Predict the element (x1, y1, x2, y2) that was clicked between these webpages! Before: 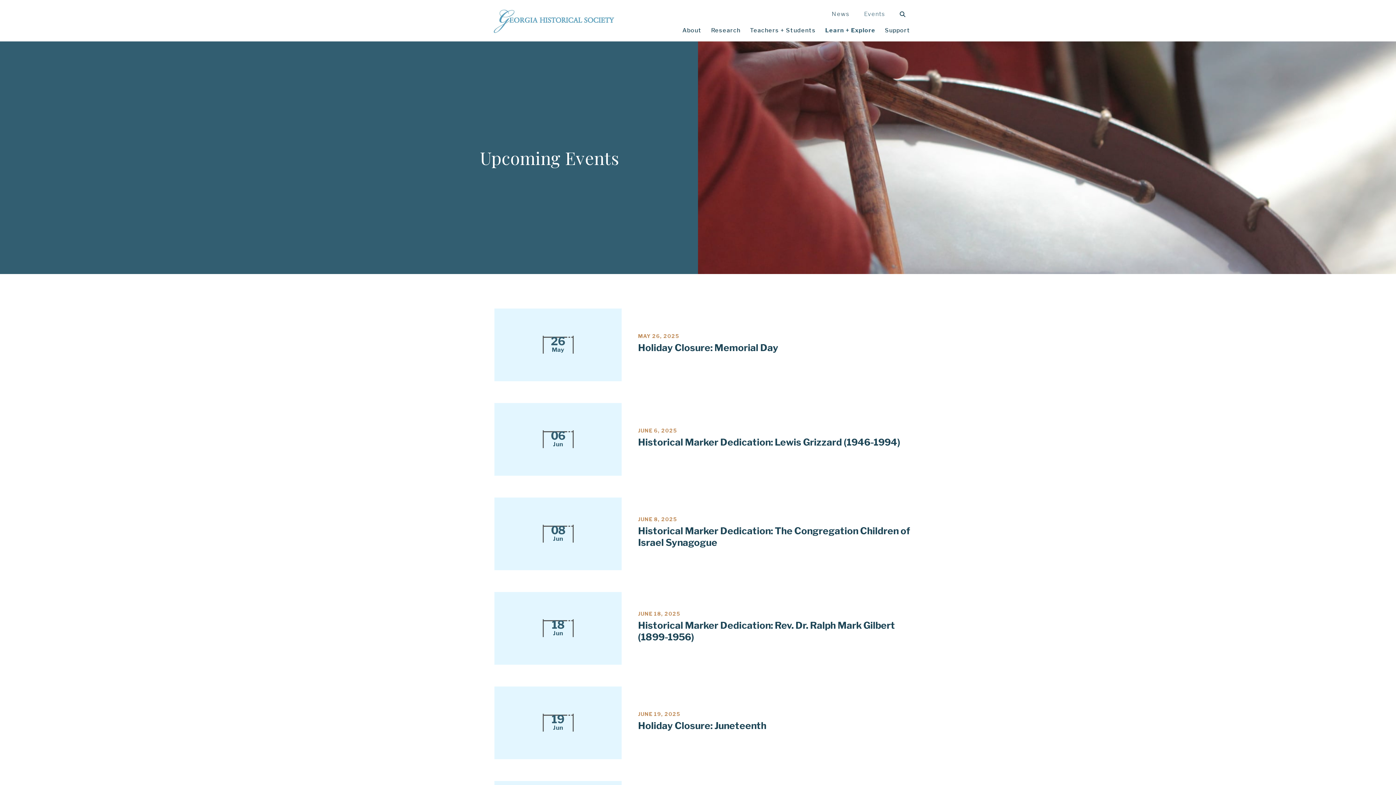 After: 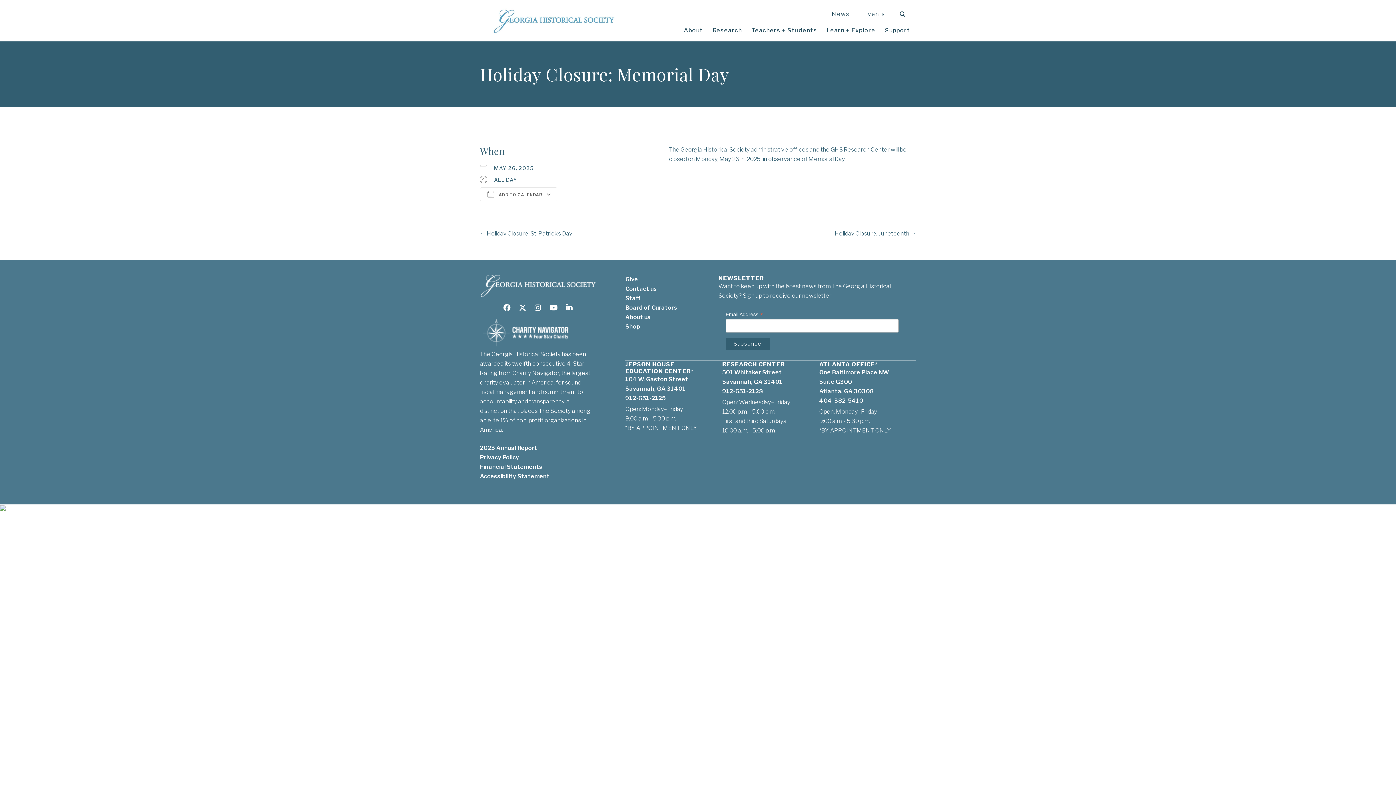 Action: bbox: (638, 342, 778, 353) label: Holiday Closure: Memorial Day